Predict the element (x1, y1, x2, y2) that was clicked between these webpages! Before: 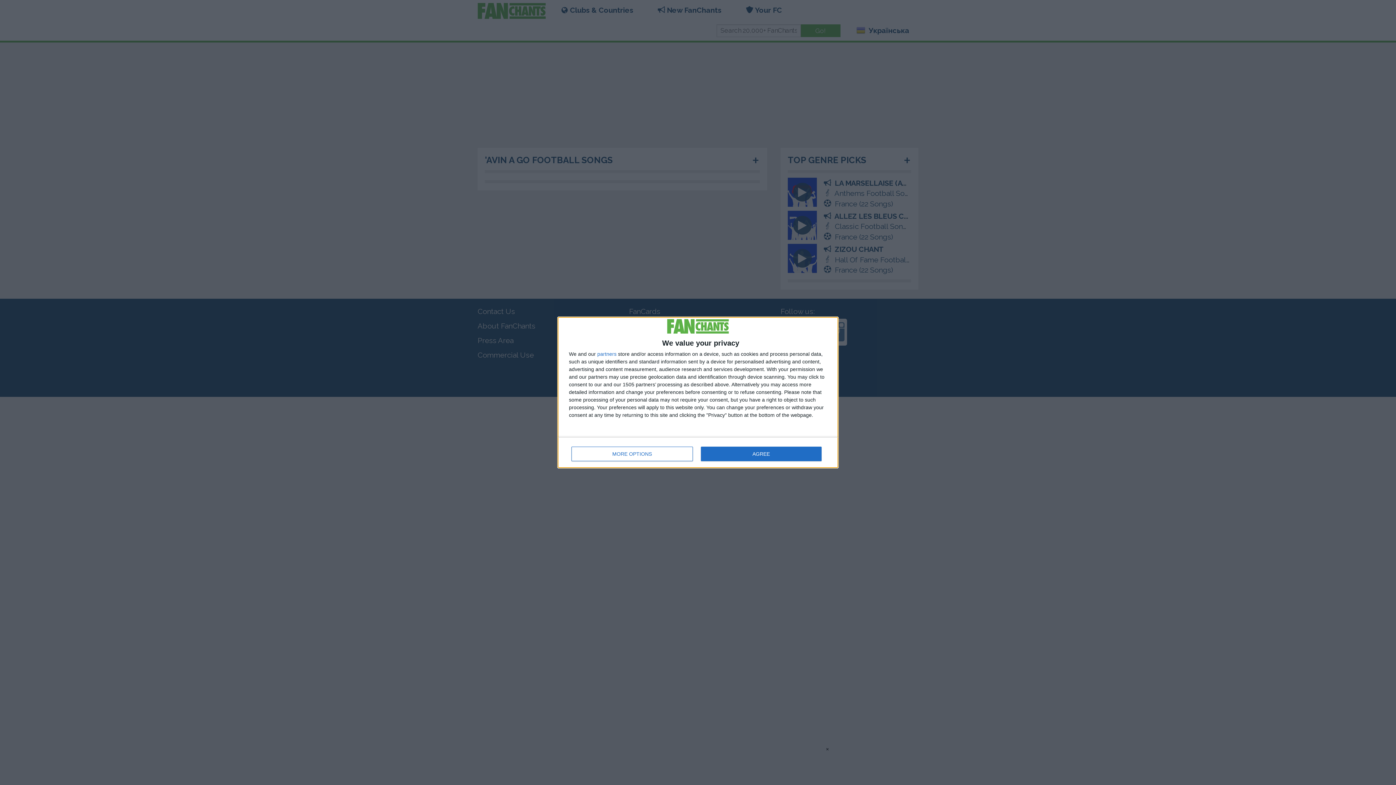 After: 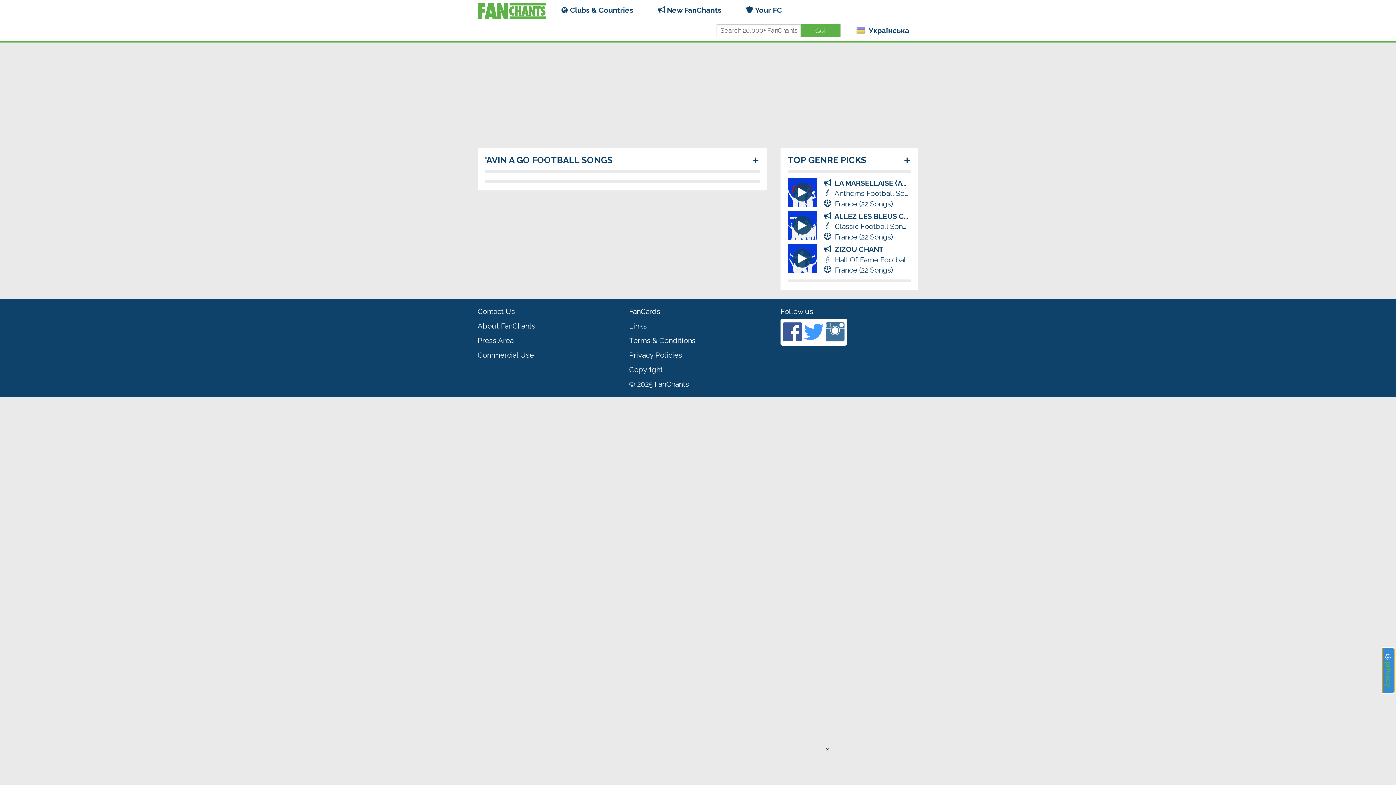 Action: label: AGREE bbox: (700, 446, 821, 461)